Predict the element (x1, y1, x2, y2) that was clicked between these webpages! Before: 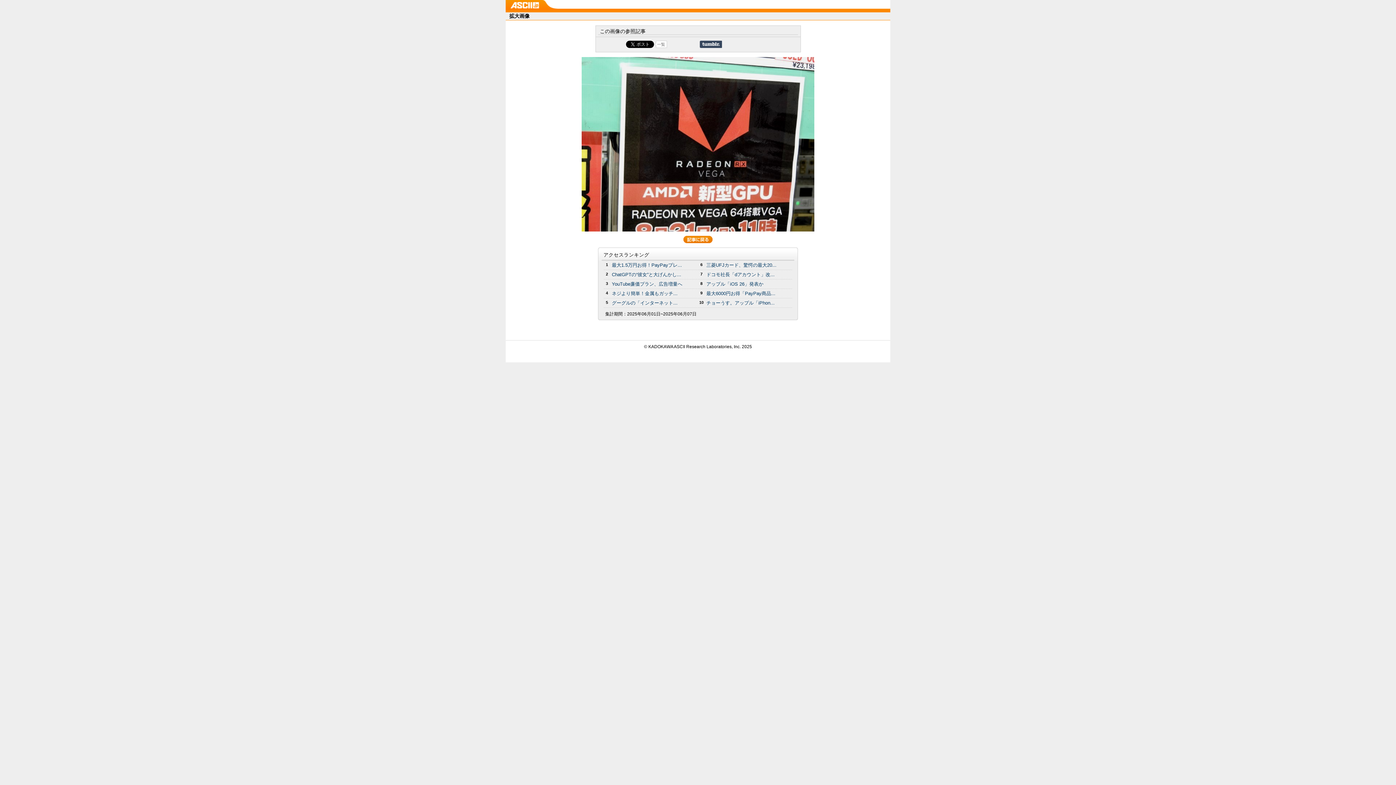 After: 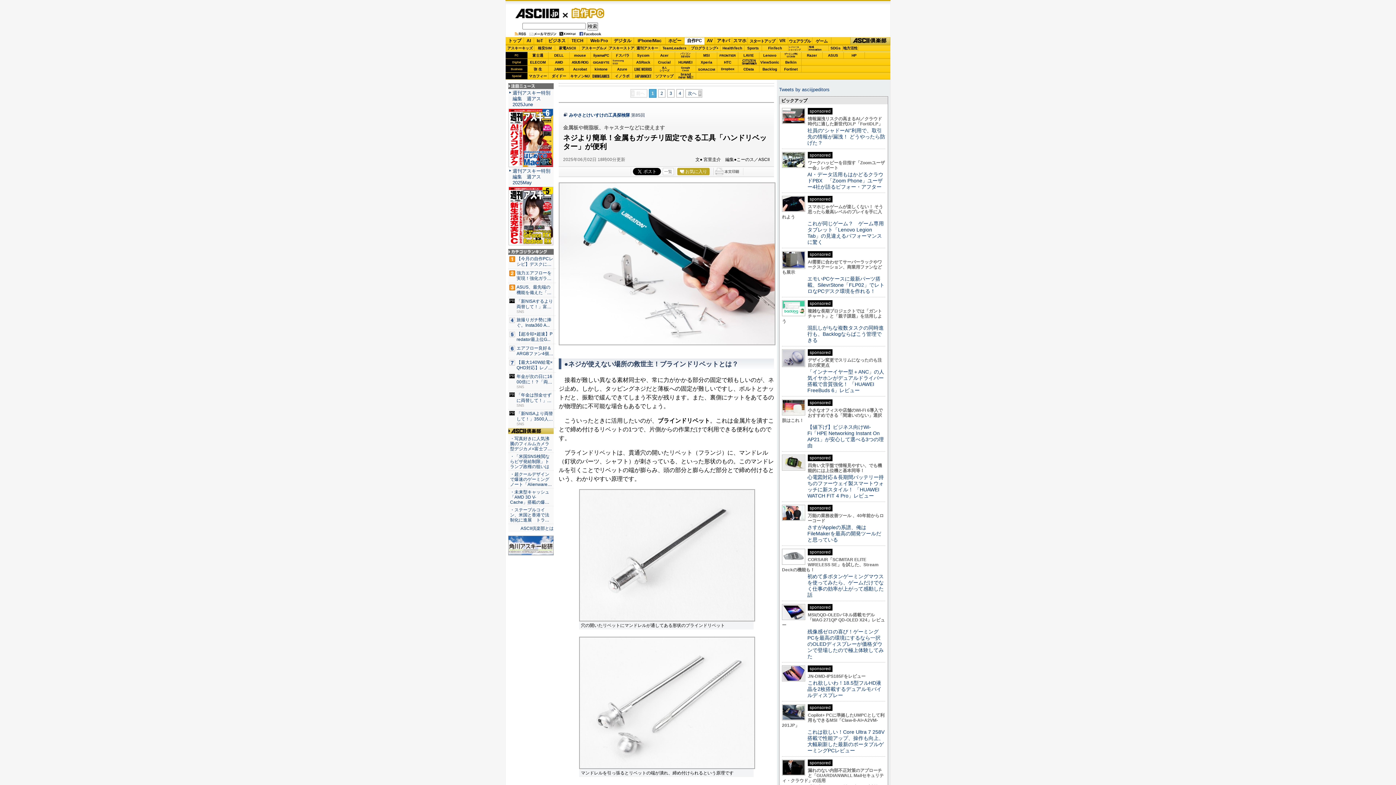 Action: label: ネジより簡単！金属もガッチ... bbox: (612, 290, 677, 296)